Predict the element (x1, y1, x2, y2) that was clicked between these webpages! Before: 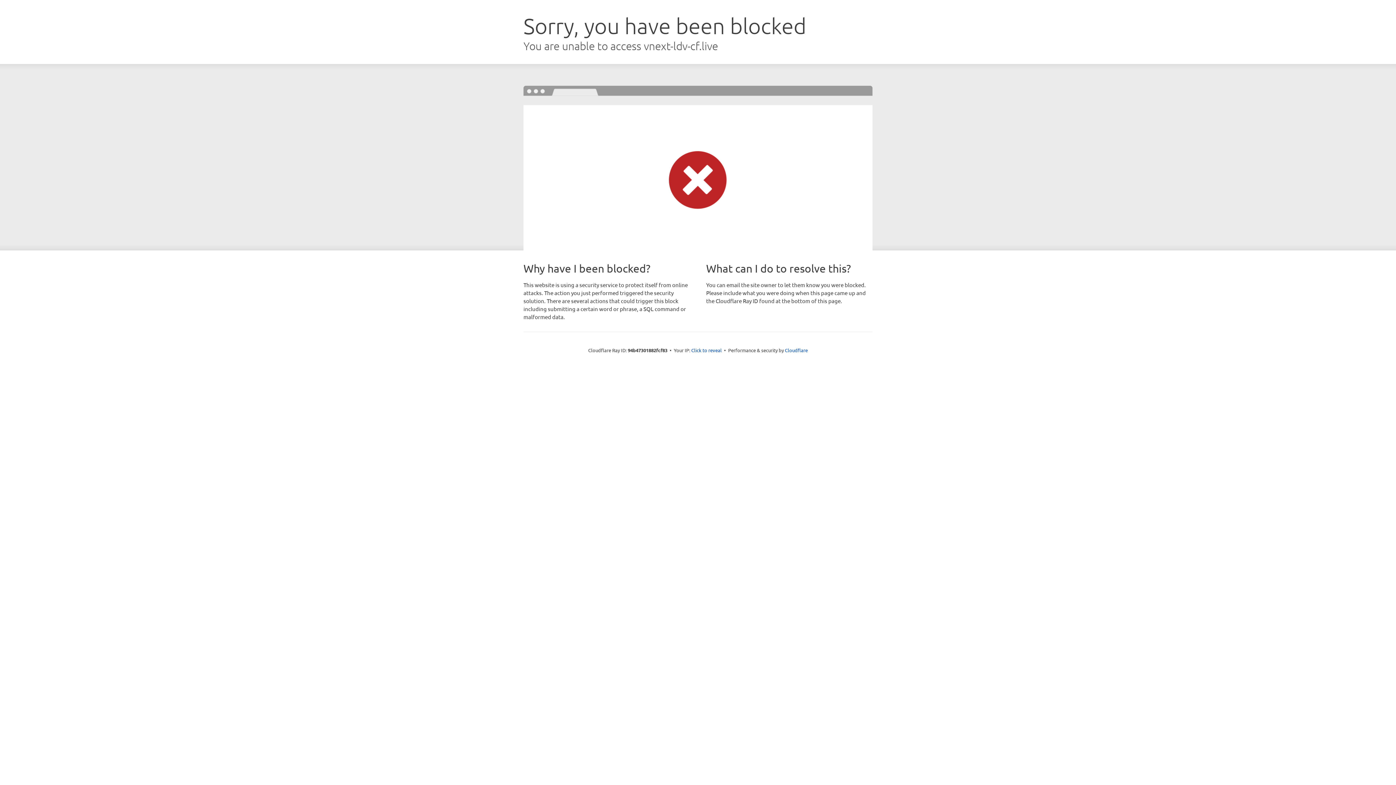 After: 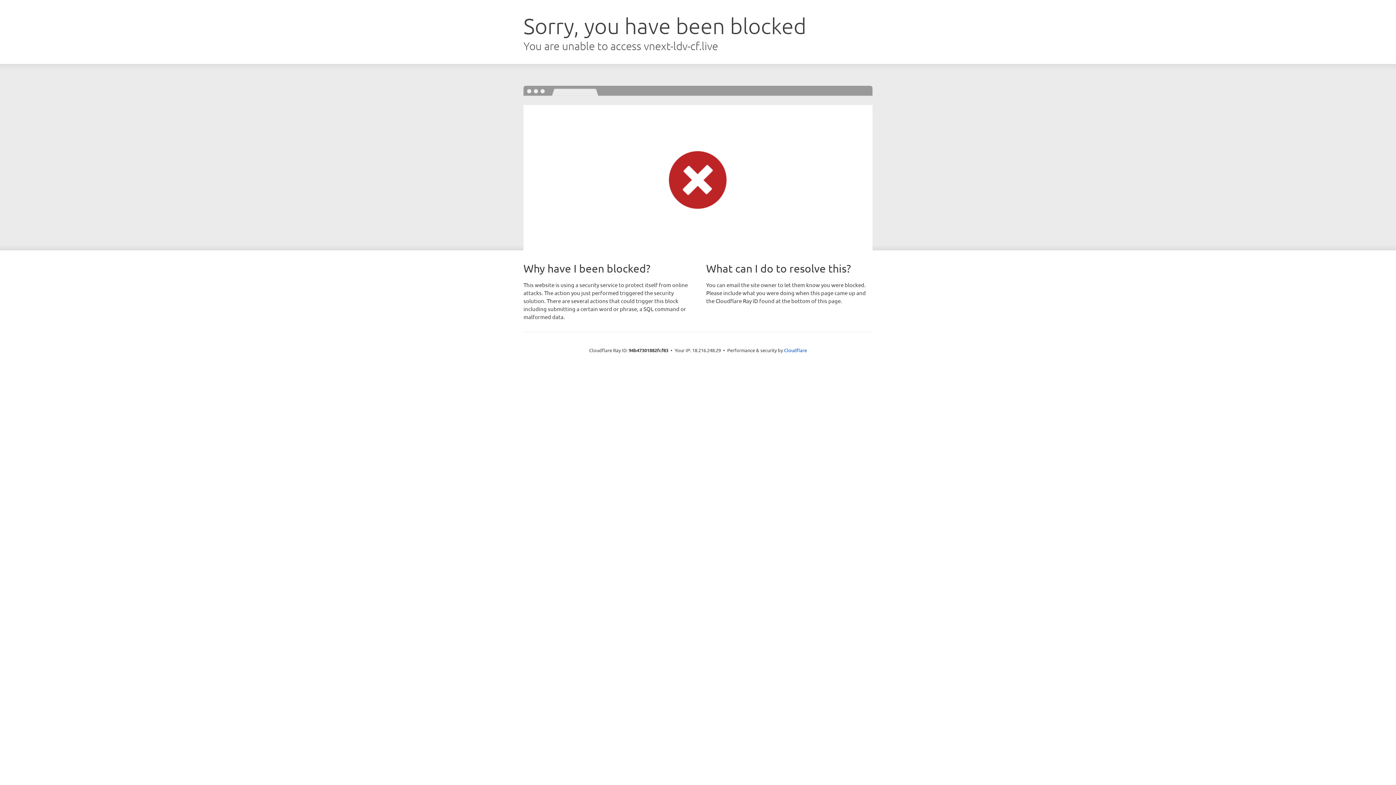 Action: label: Click to reveal bbox: (691, 346, 722, 353)